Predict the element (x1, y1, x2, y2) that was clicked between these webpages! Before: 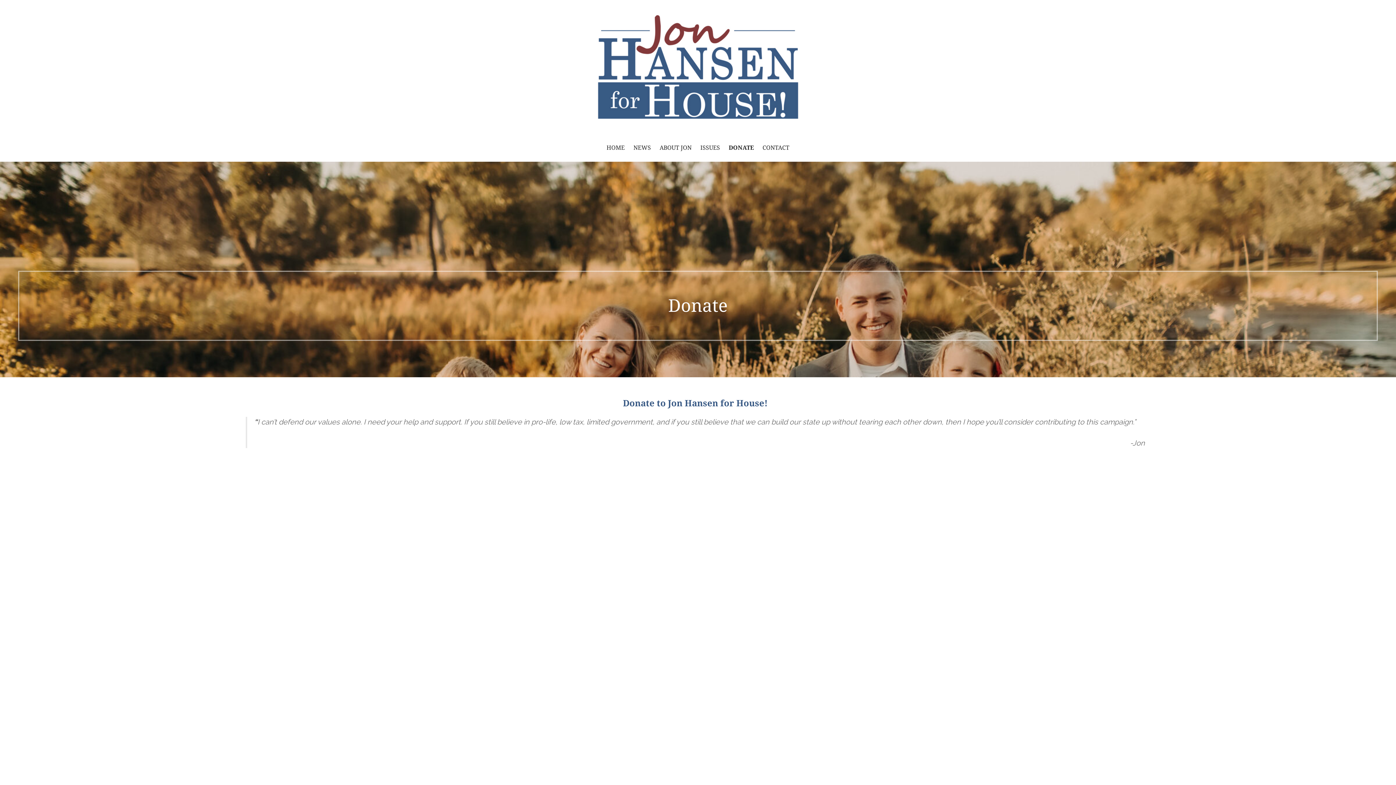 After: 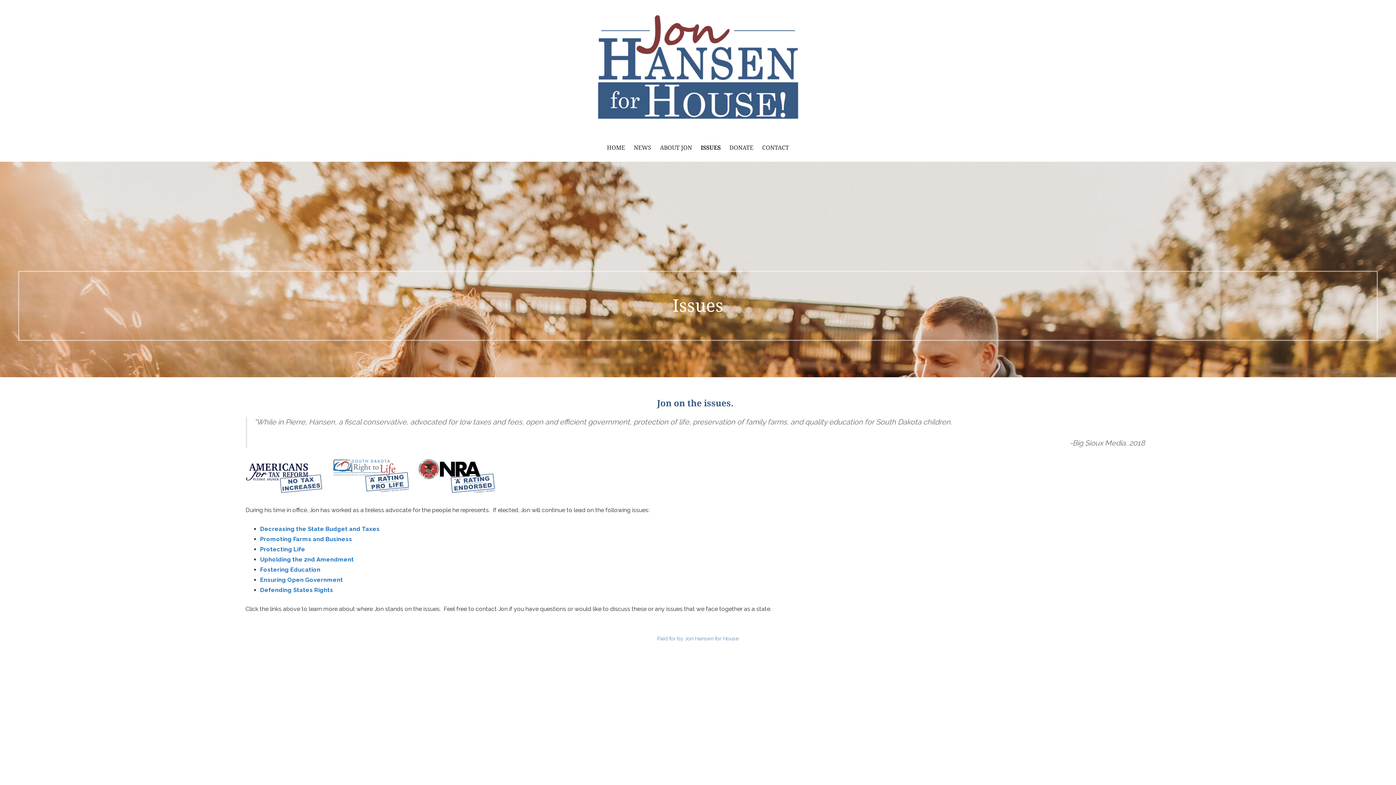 Action: bbox: (696, 134, 724, 161) label: ISSUES